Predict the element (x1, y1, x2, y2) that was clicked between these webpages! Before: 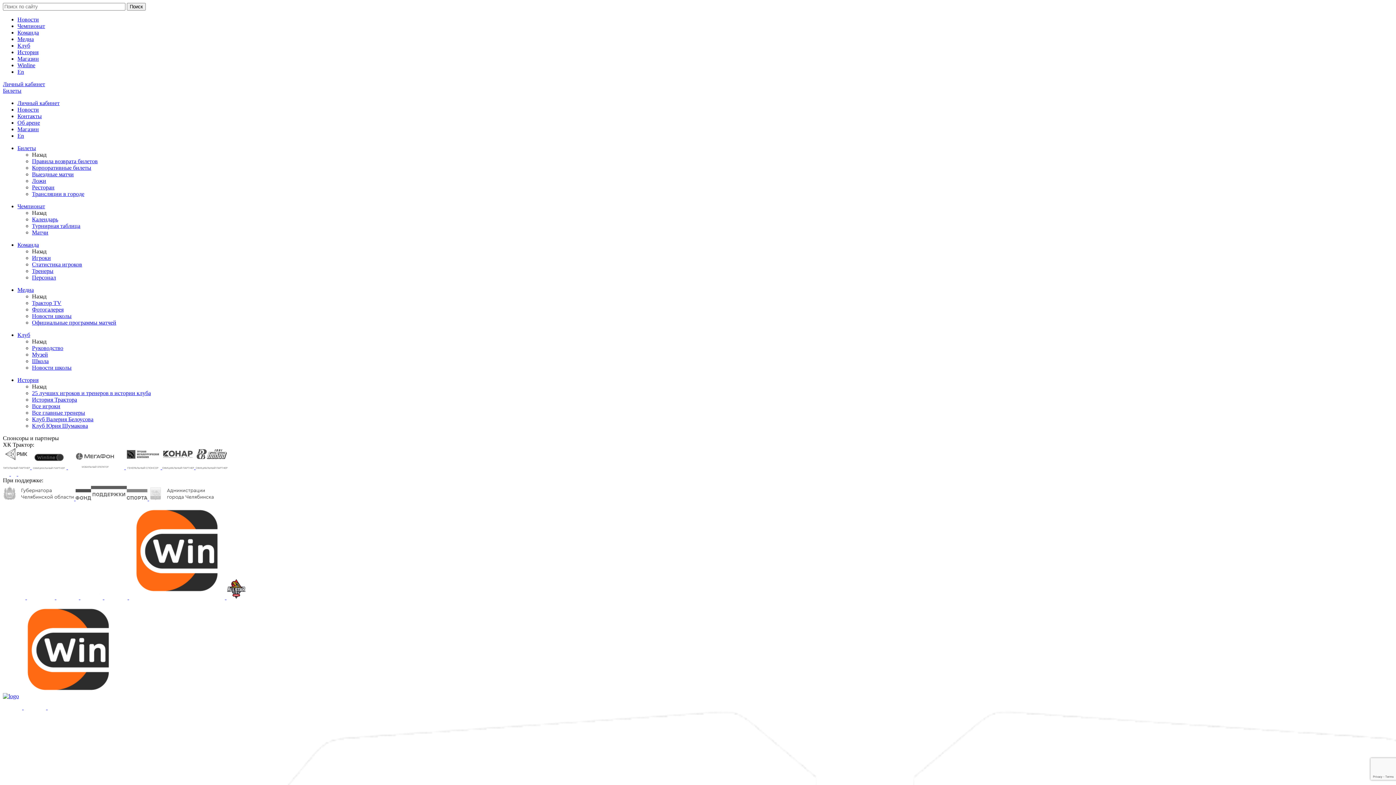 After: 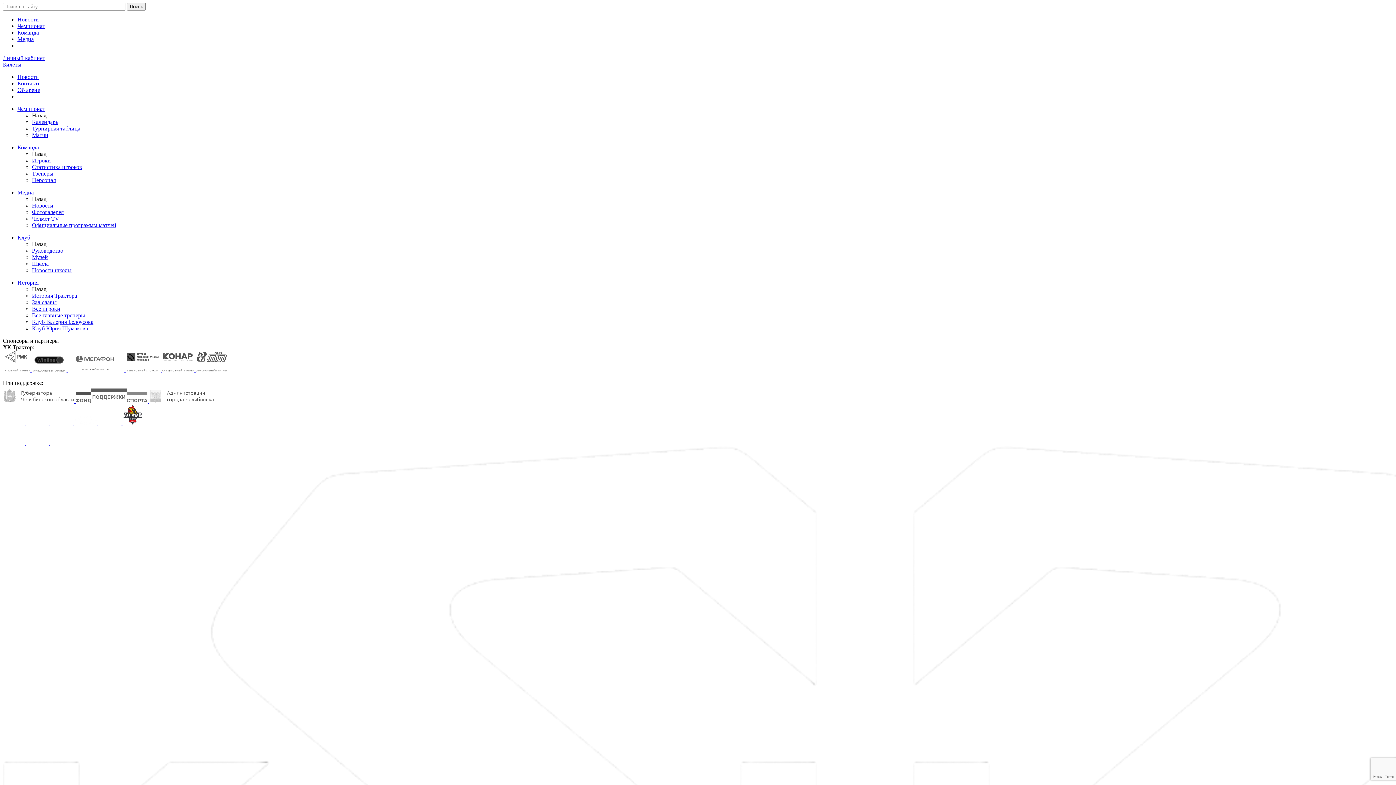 Action: bbox: (26, 594, 56, 600) label:  